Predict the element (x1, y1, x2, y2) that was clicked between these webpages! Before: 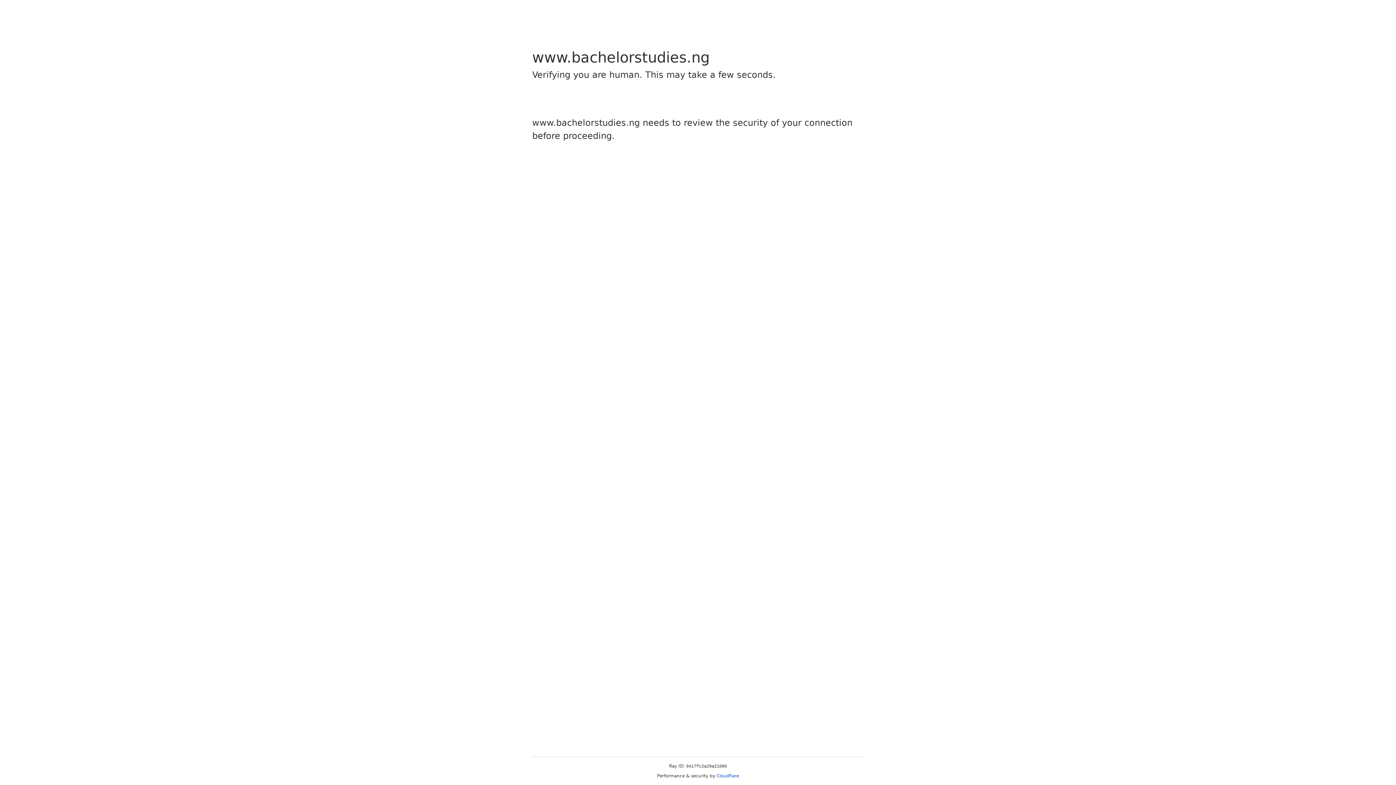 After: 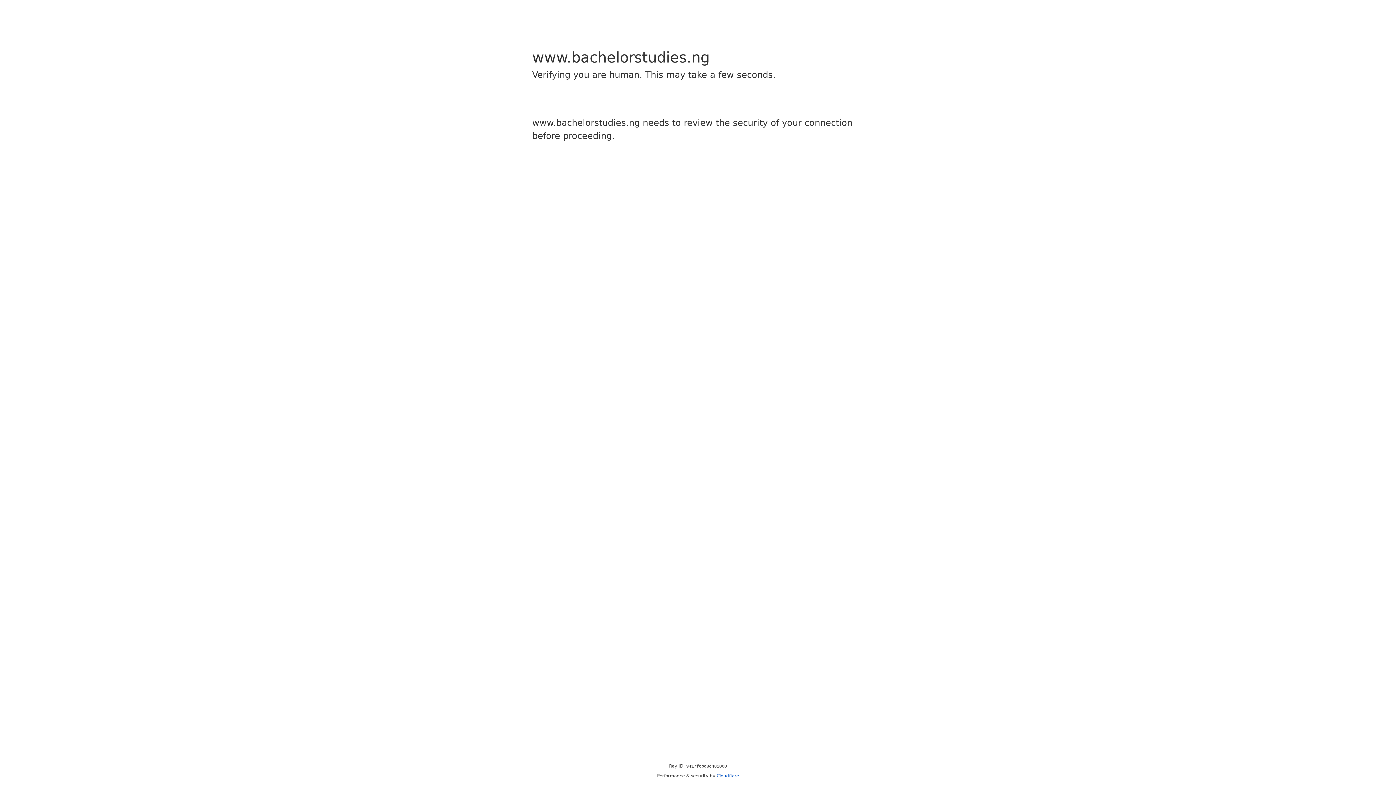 Action: label: Cloudflare bbox: (716, 773, 739, 778)